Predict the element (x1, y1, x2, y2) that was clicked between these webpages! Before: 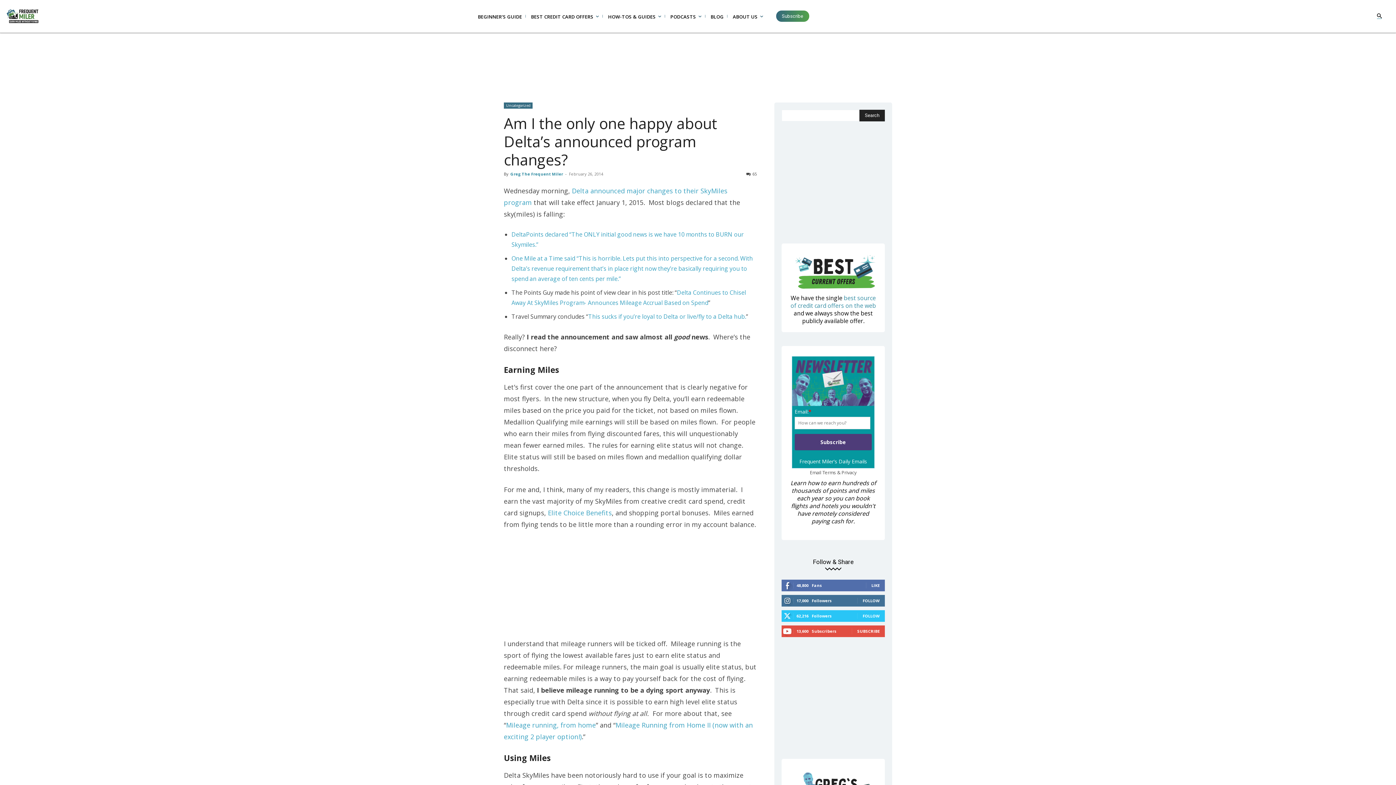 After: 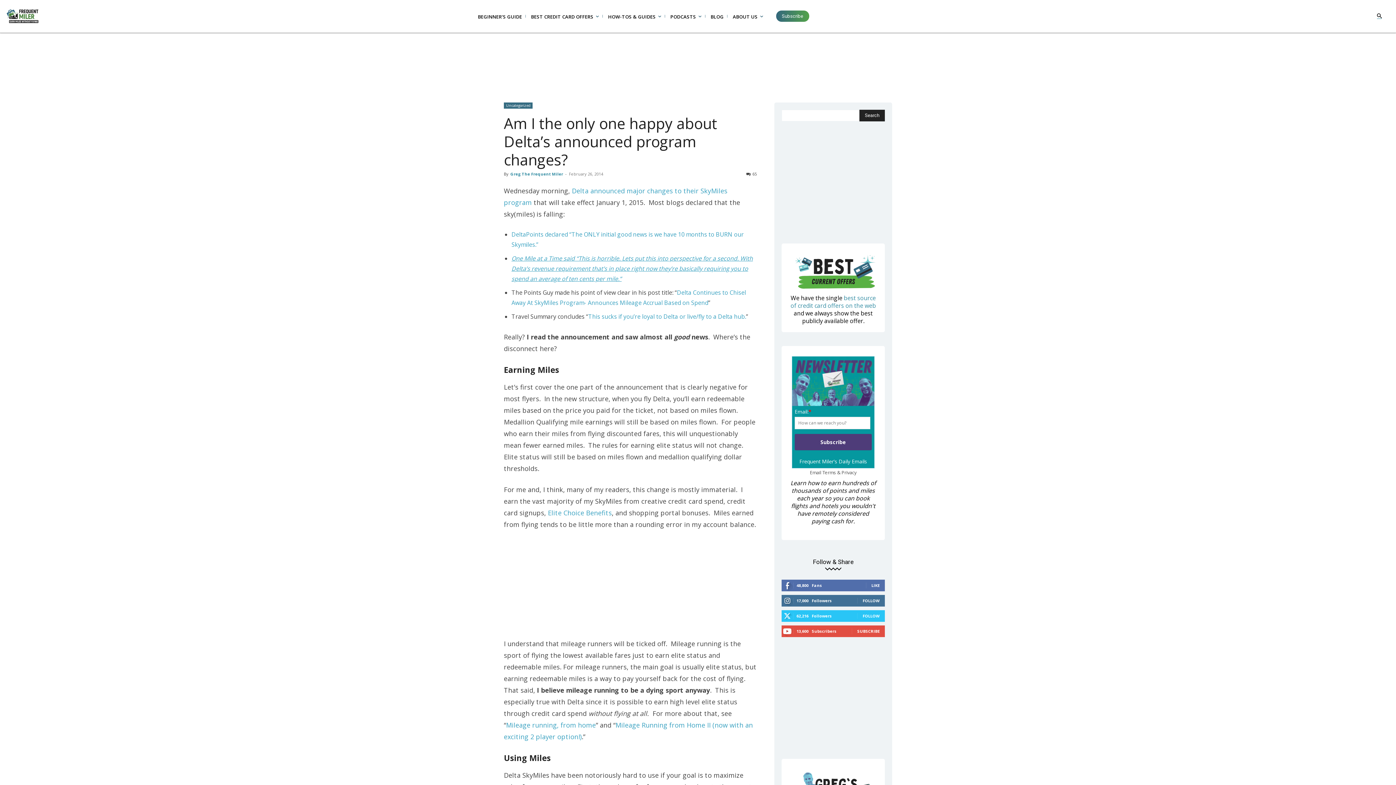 Action: bbox: (511, 254, 753, 282) label: One Mile at a Time said “This is horrible. Lets put this into perspective for a second. With Delta’s revenue requirement that’s in place right now they’re basically requiring you to spend an average of ten cents per mile.”